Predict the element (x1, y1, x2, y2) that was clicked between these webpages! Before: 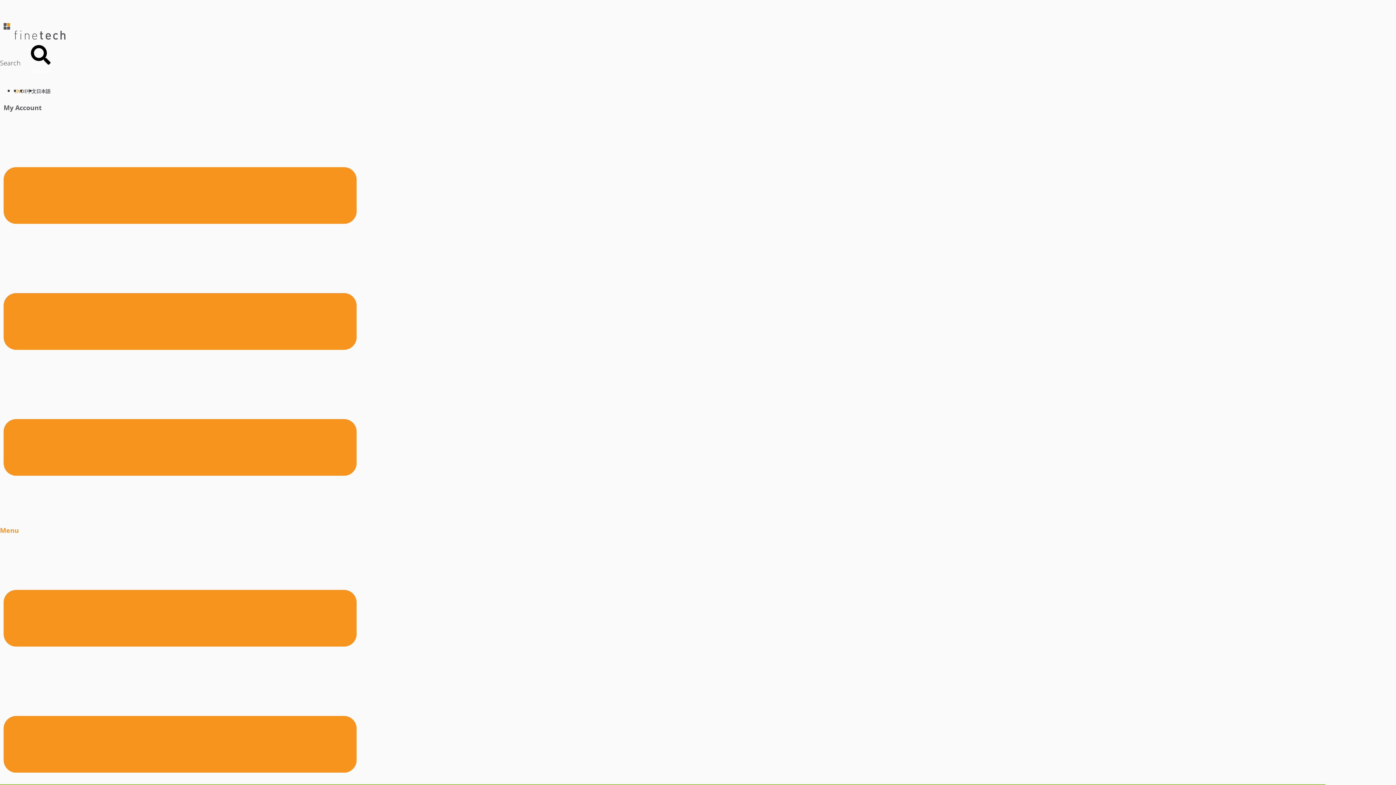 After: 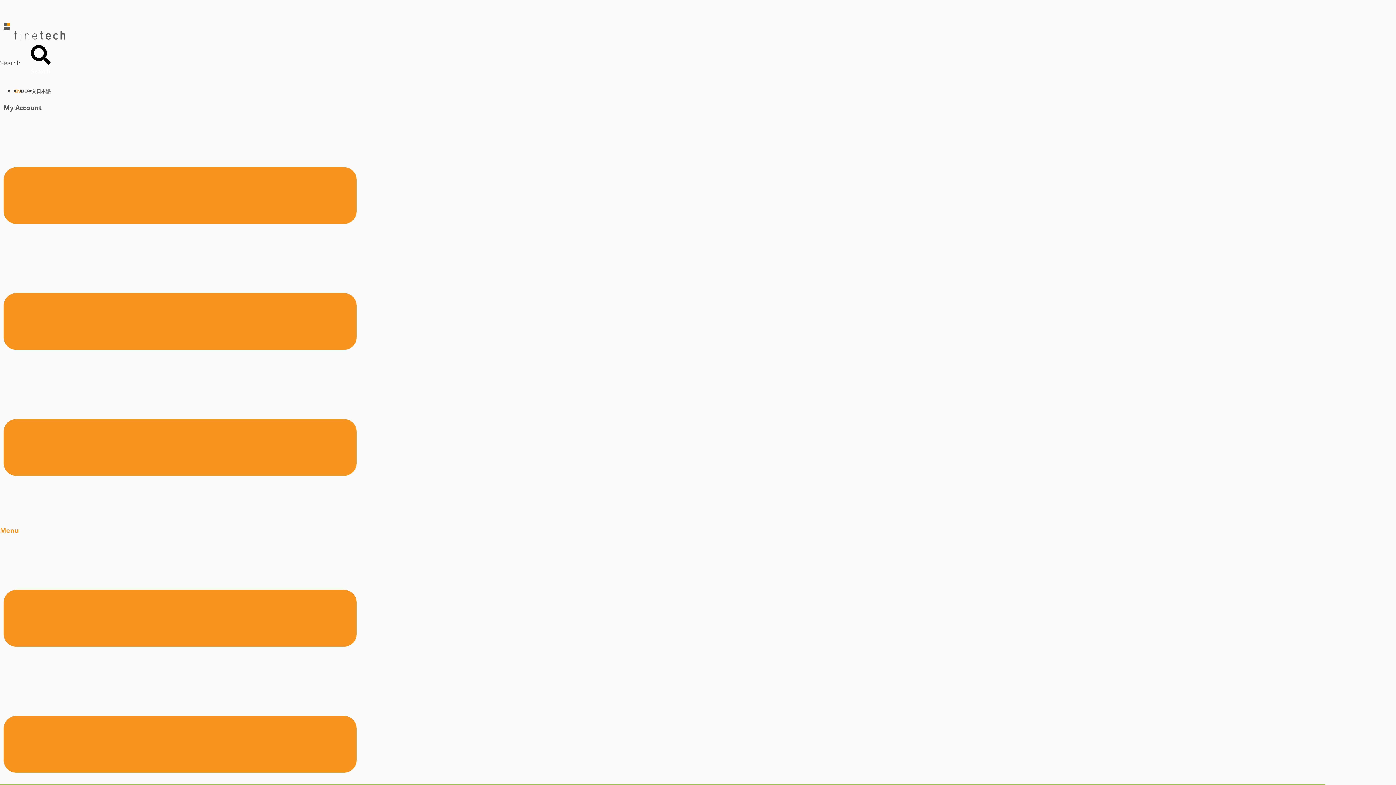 Action: label:  Menu bbox: (0, 512, 356, 538)